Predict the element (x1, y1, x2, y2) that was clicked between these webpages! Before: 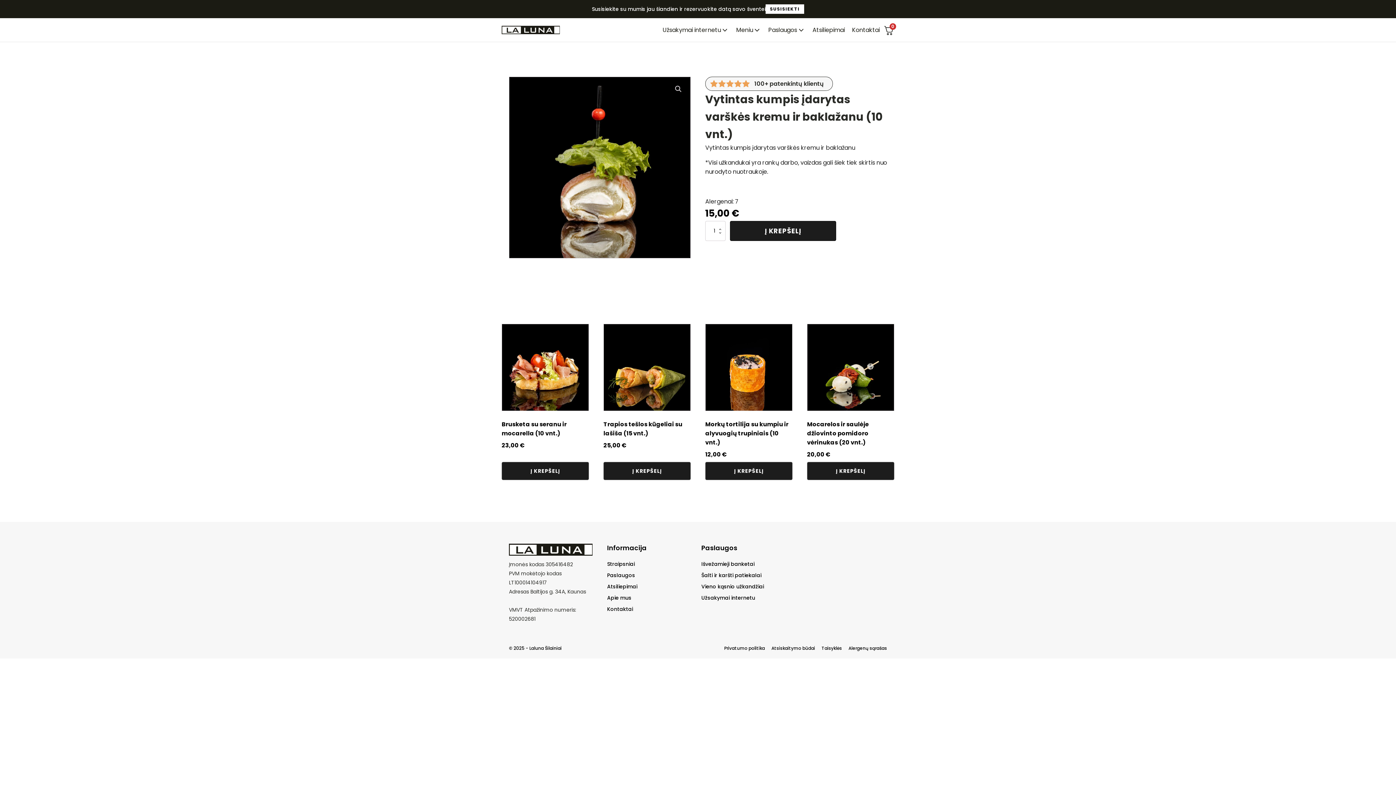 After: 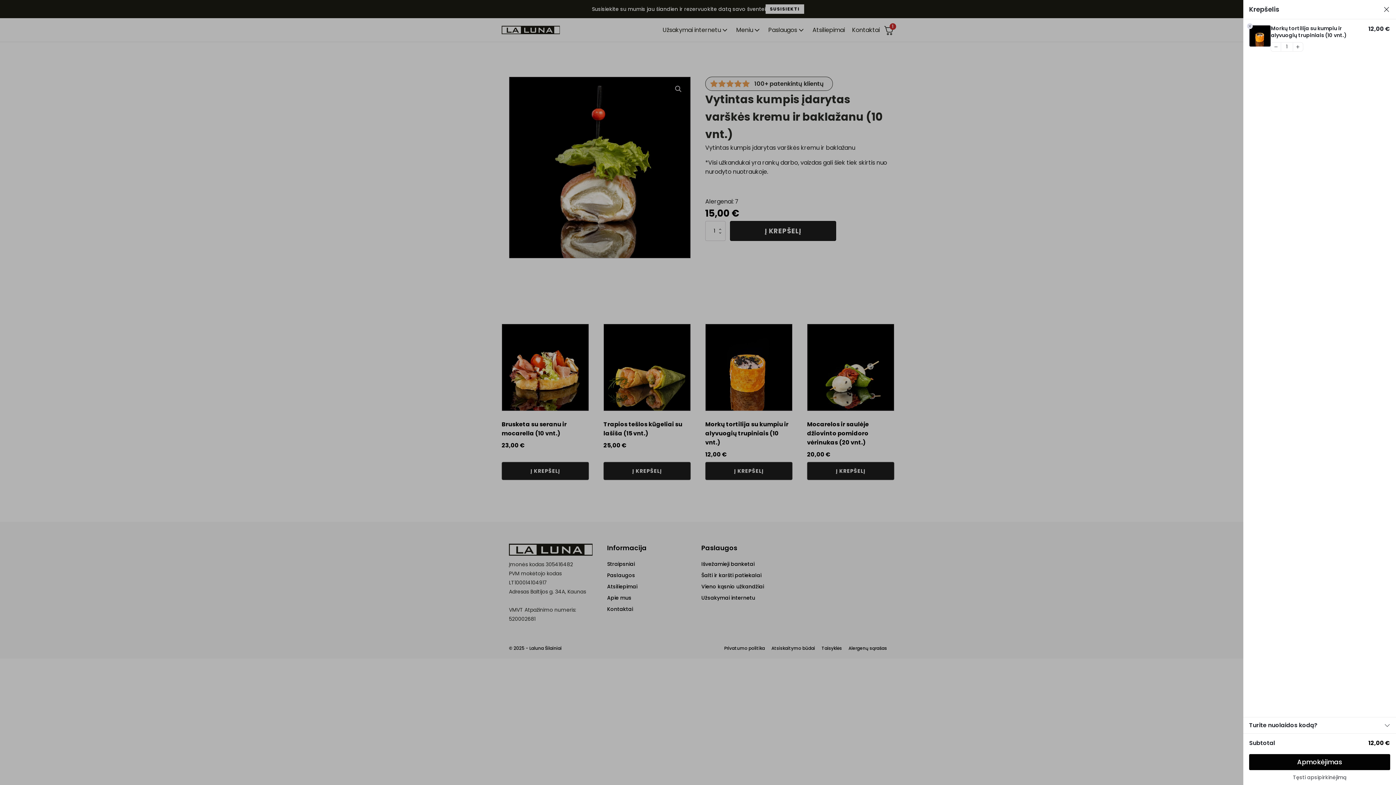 Action: label: Add to cart: “Morkų tortilija su kumpiu ir alyvuogių trupiniais (10 vnt.)” bbox: (705, 462, 792, 480)